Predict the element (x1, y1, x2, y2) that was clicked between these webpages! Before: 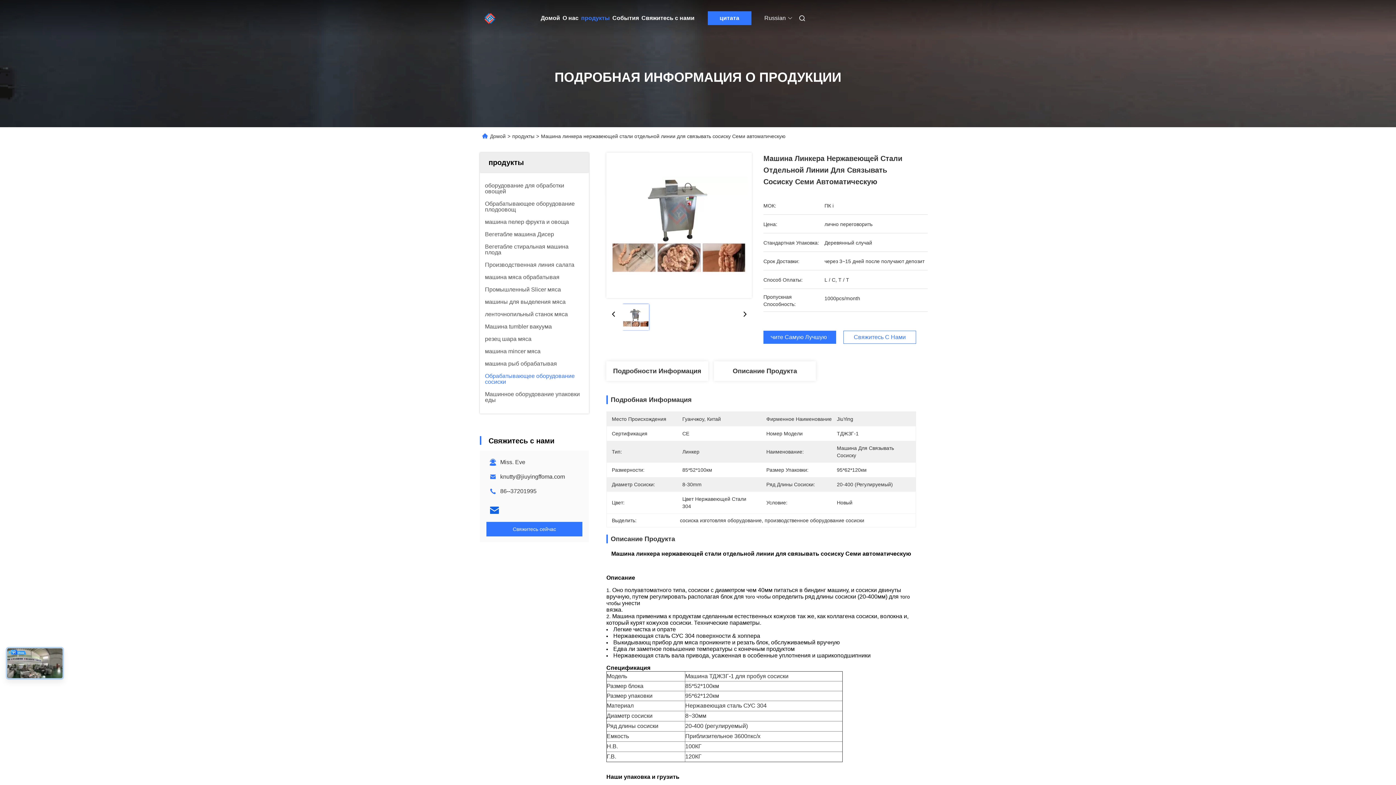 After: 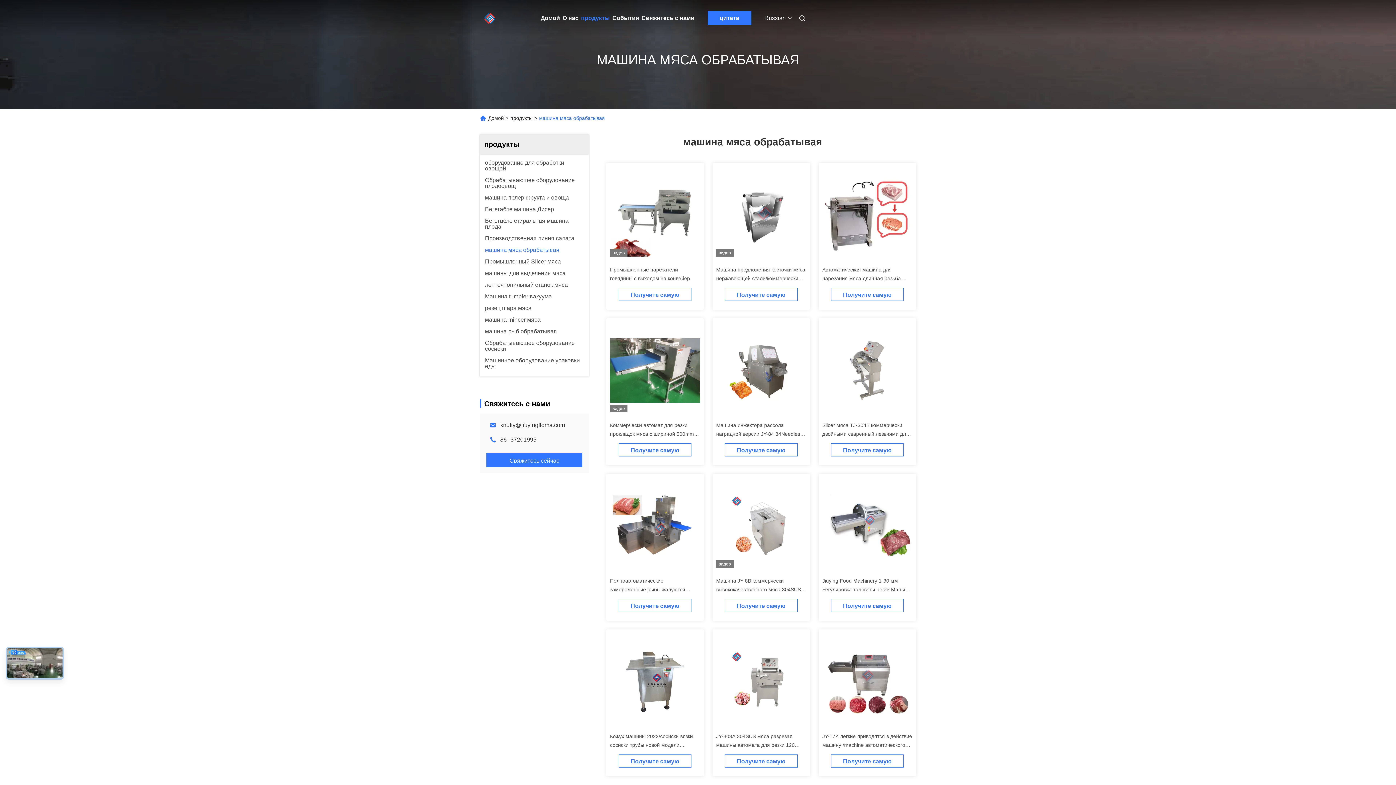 Action: label: машина мяса обрабатывая bbox: (485, 274, 559, 280)